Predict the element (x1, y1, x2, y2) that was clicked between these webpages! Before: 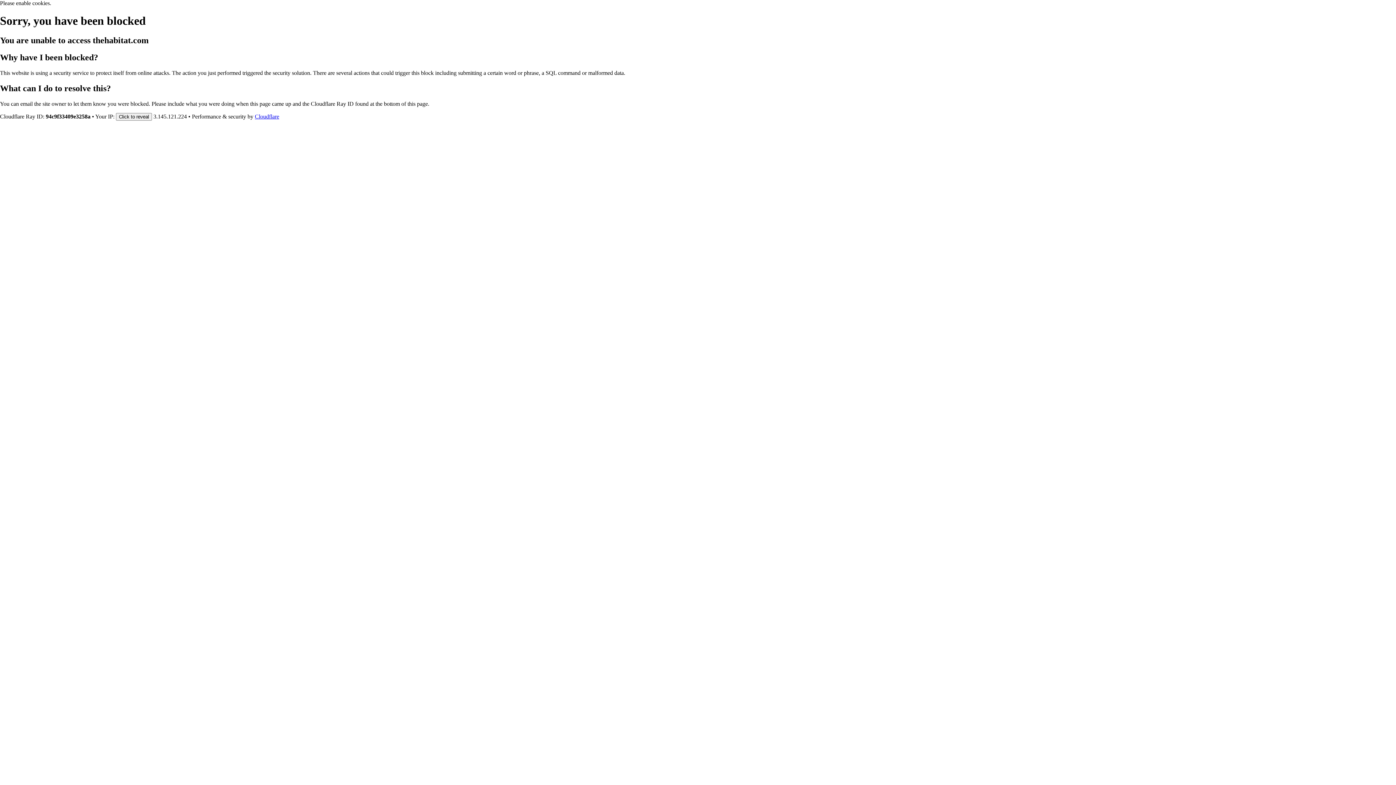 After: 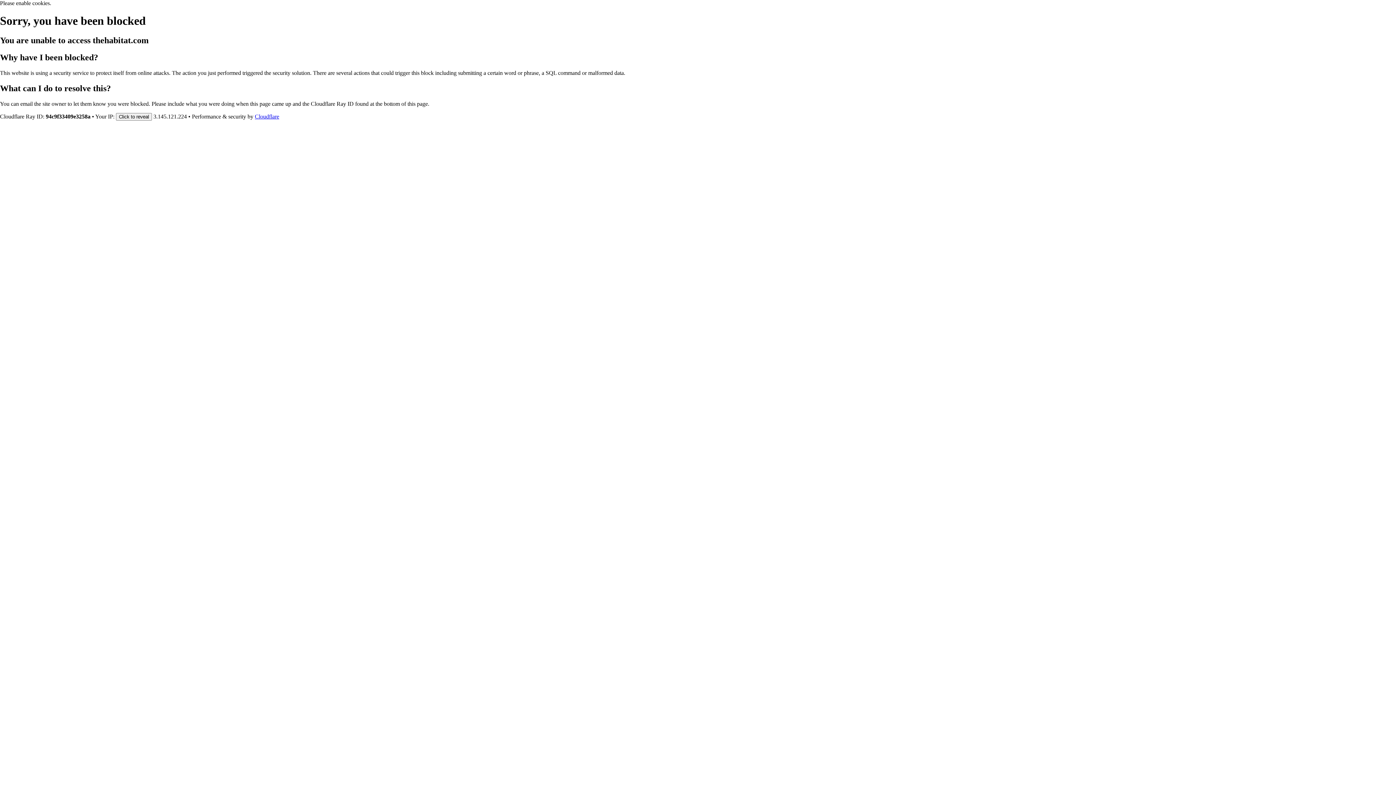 Action: label: Cloudflare bbox: (254, 113, 279, 119)